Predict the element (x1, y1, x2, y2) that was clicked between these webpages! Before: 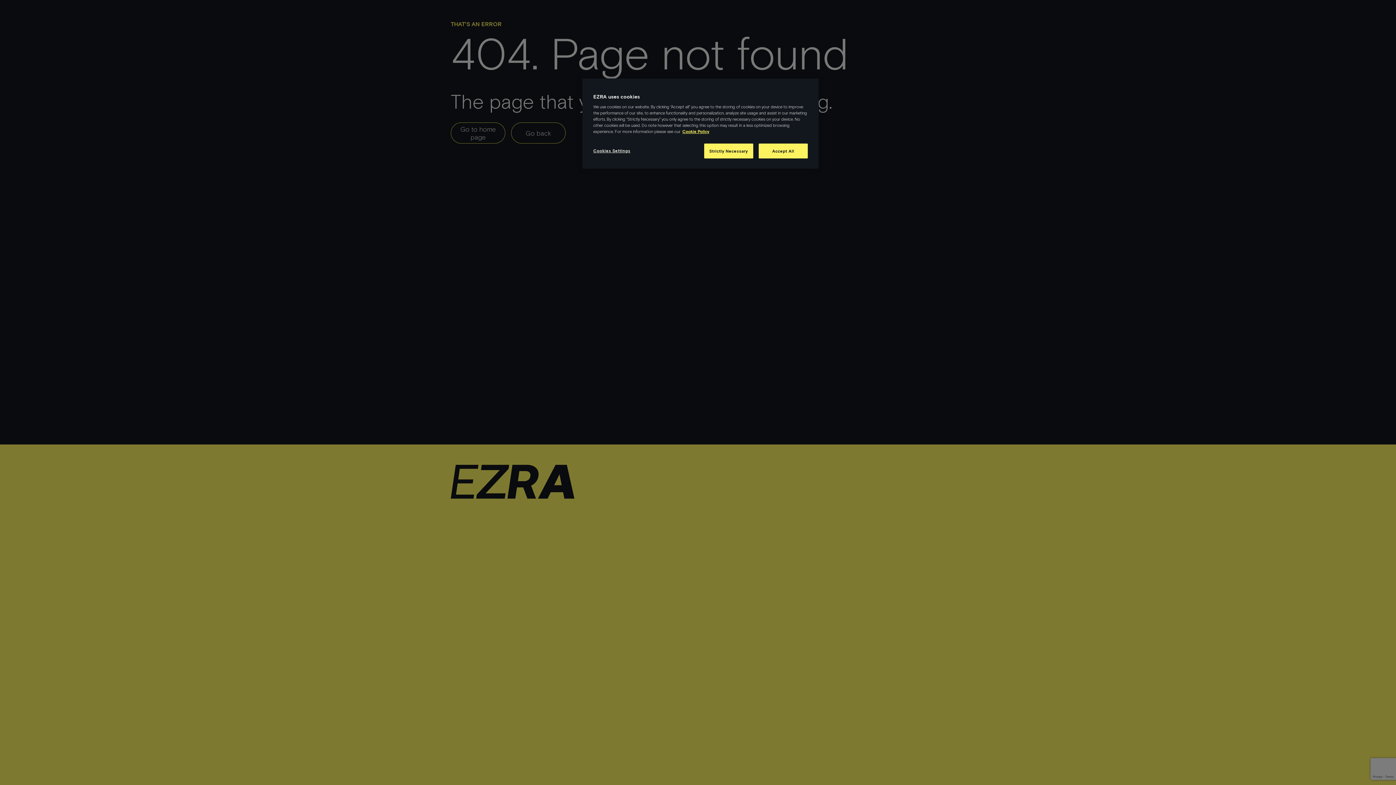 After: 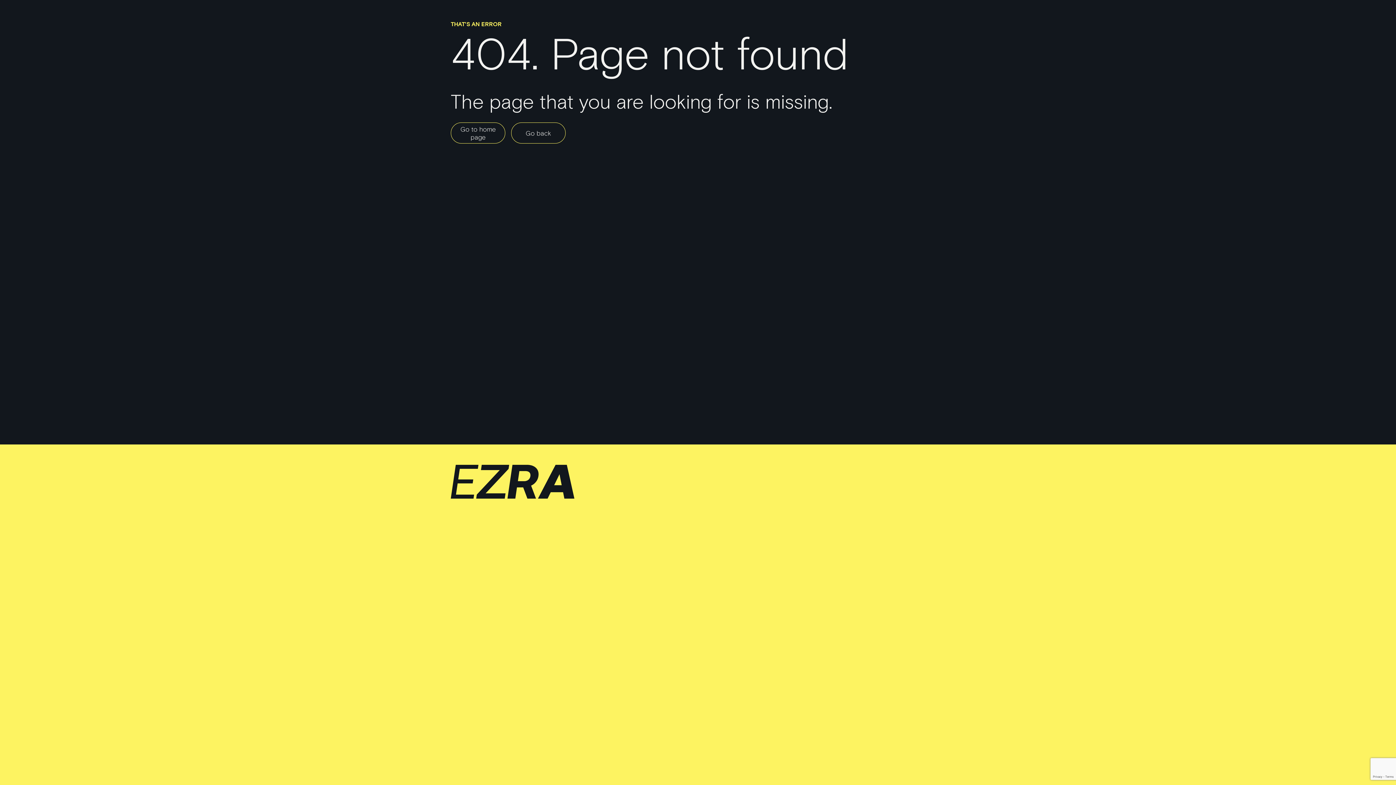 Action: bbox: (758, 143, 808, 158) label: Accept All